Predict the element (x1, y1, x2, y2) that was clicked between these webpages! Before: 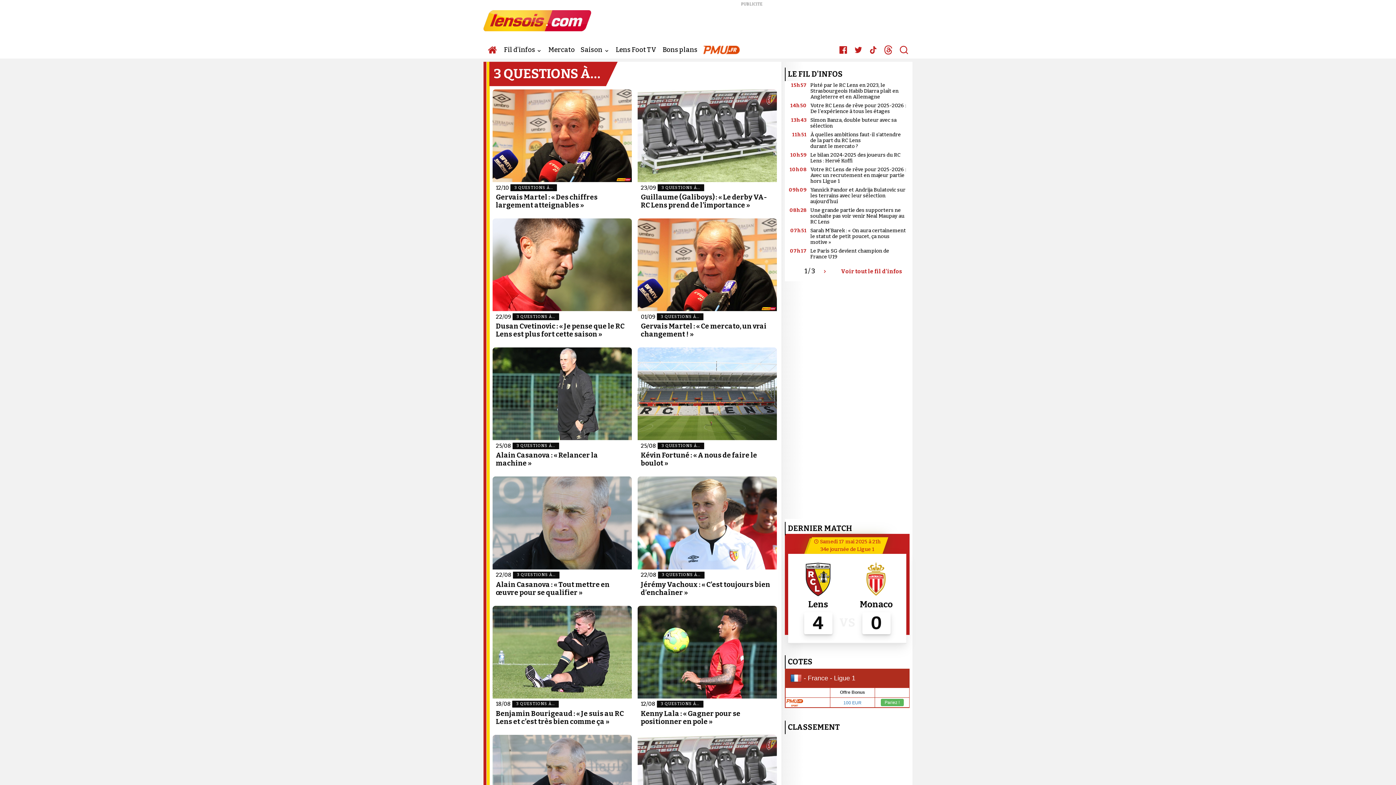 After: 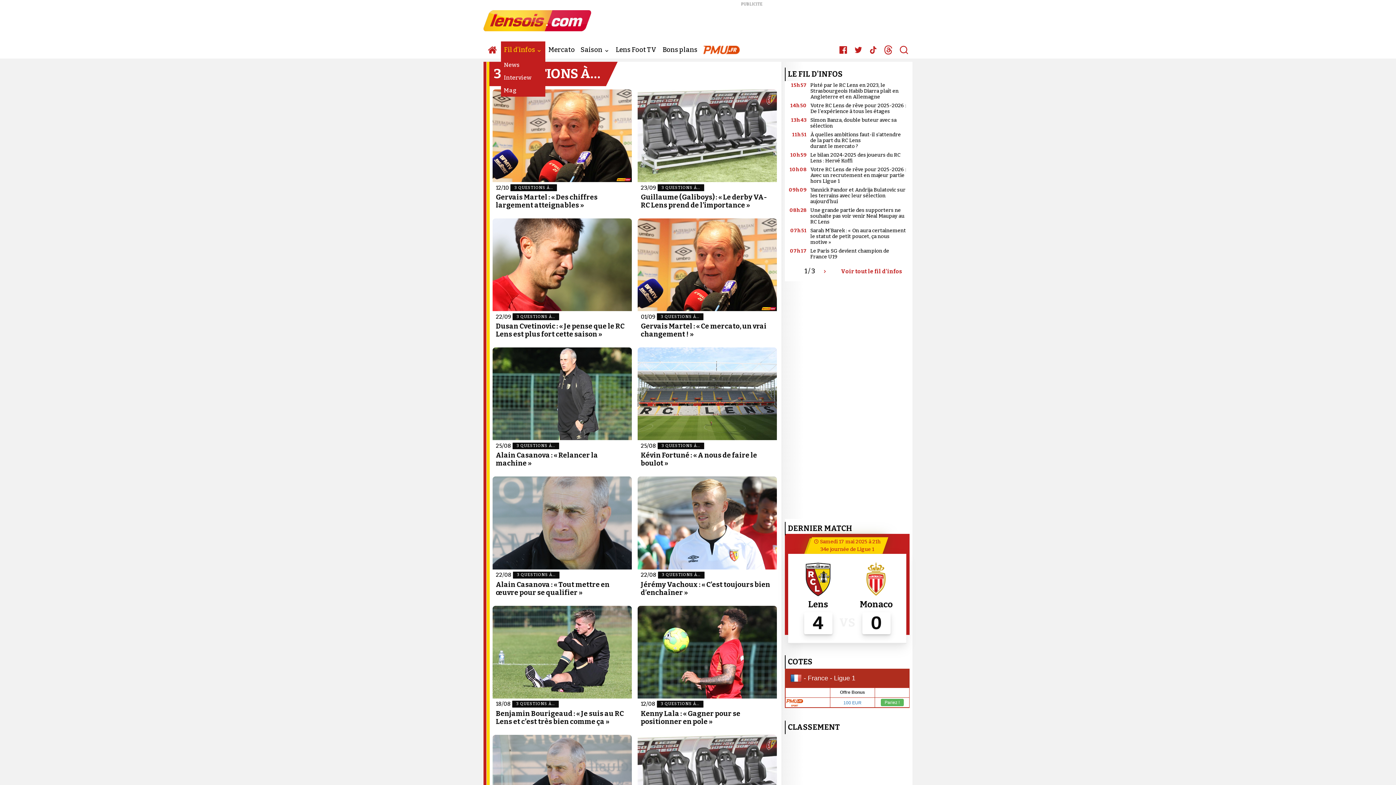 Action: label: Fil d’infos bbox: (501, 41, 545, 58)